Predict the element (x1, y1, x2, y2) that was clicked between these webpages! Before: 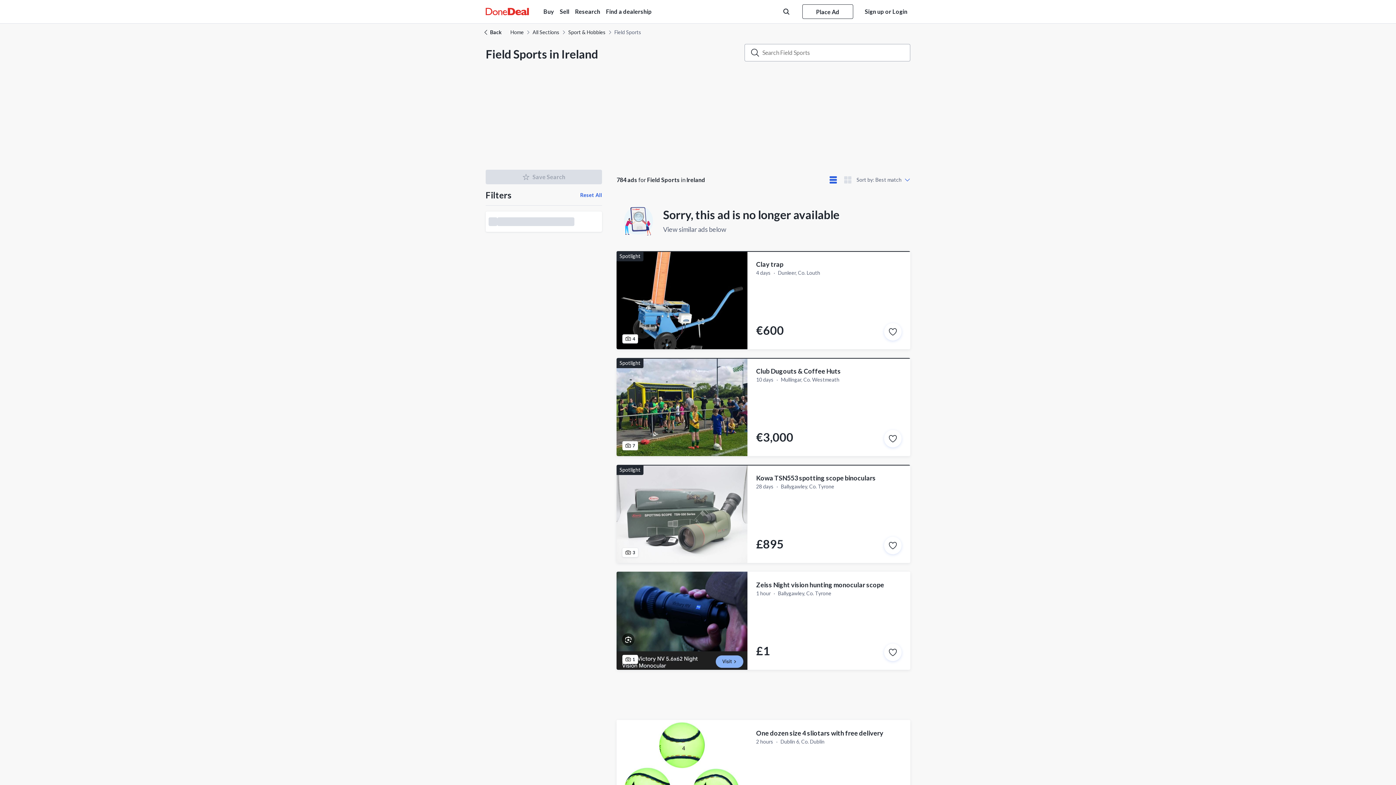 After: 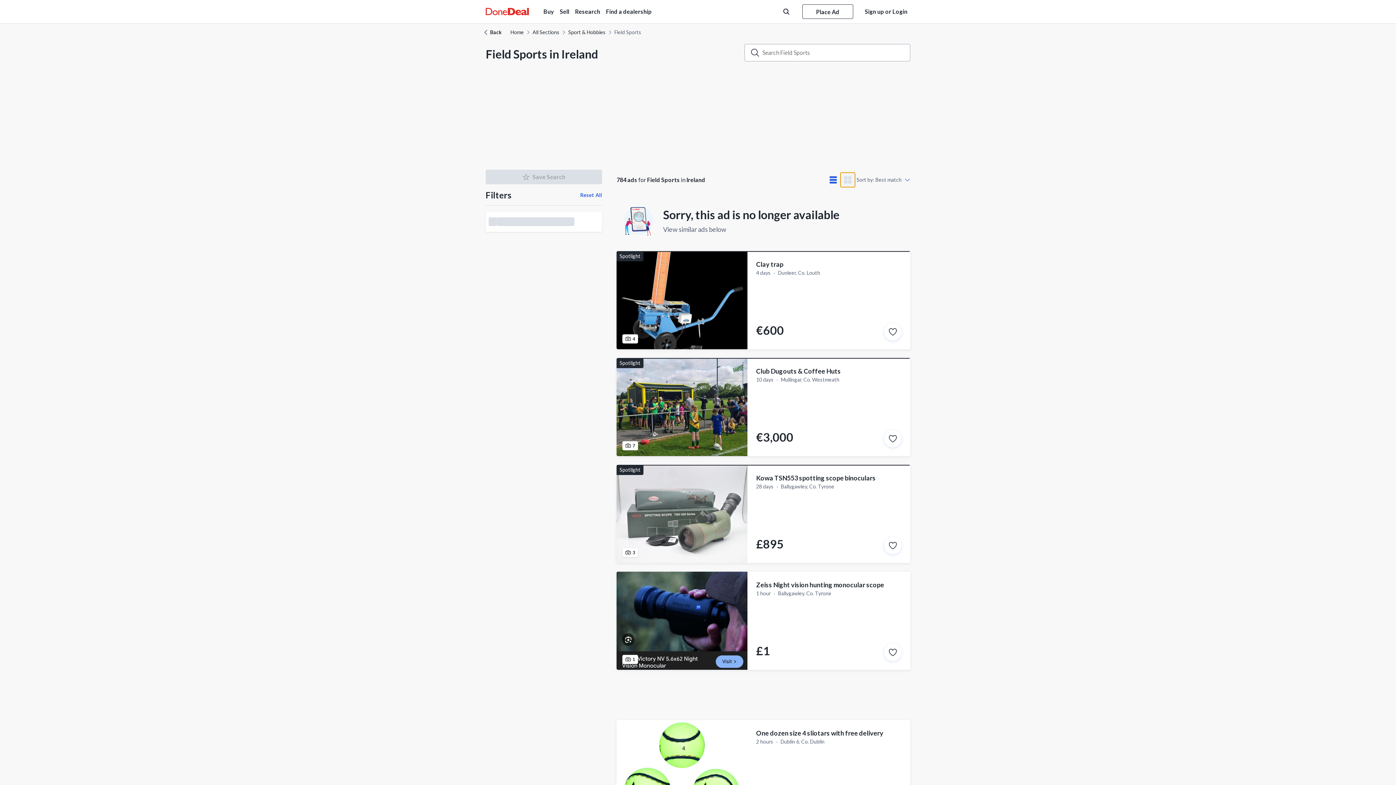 Action: bbox: (840, 172, 855, 187)